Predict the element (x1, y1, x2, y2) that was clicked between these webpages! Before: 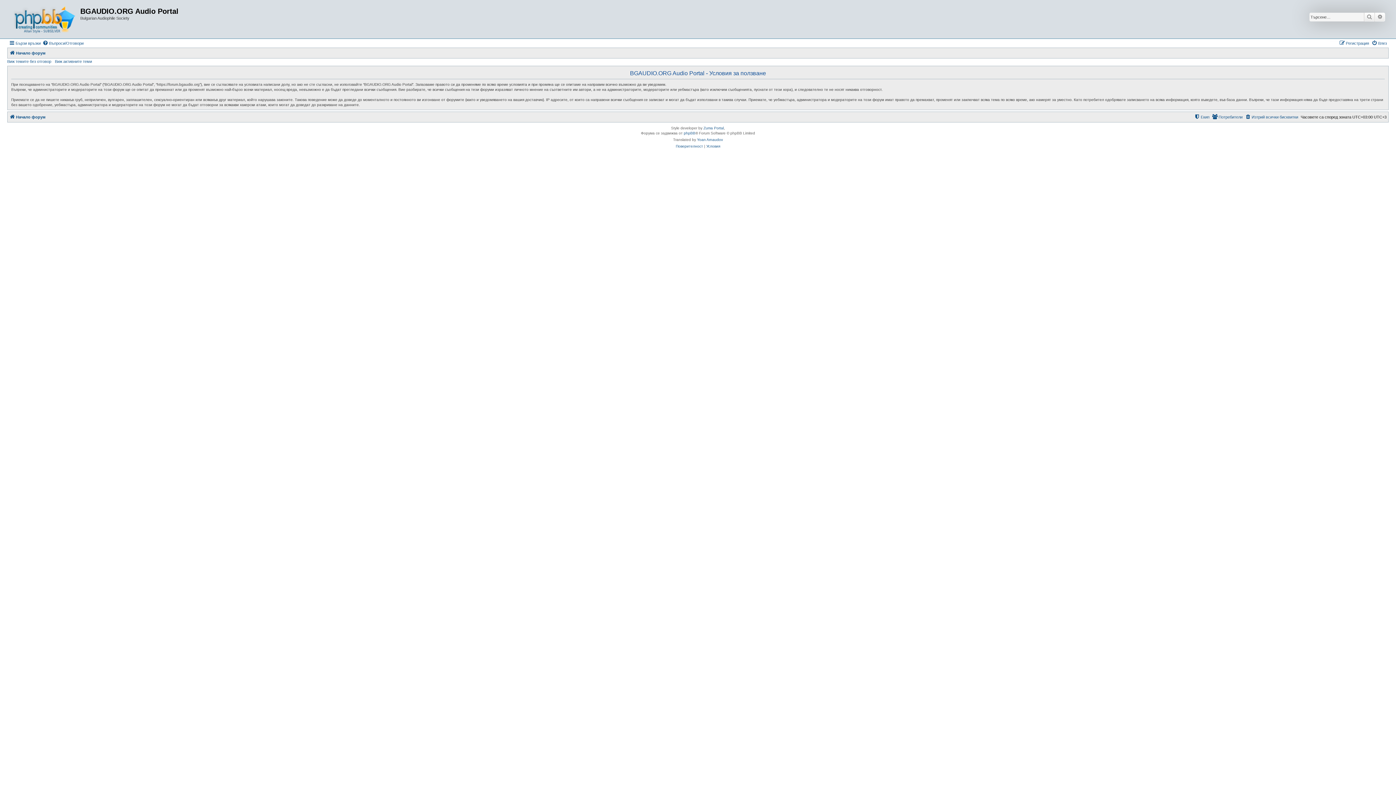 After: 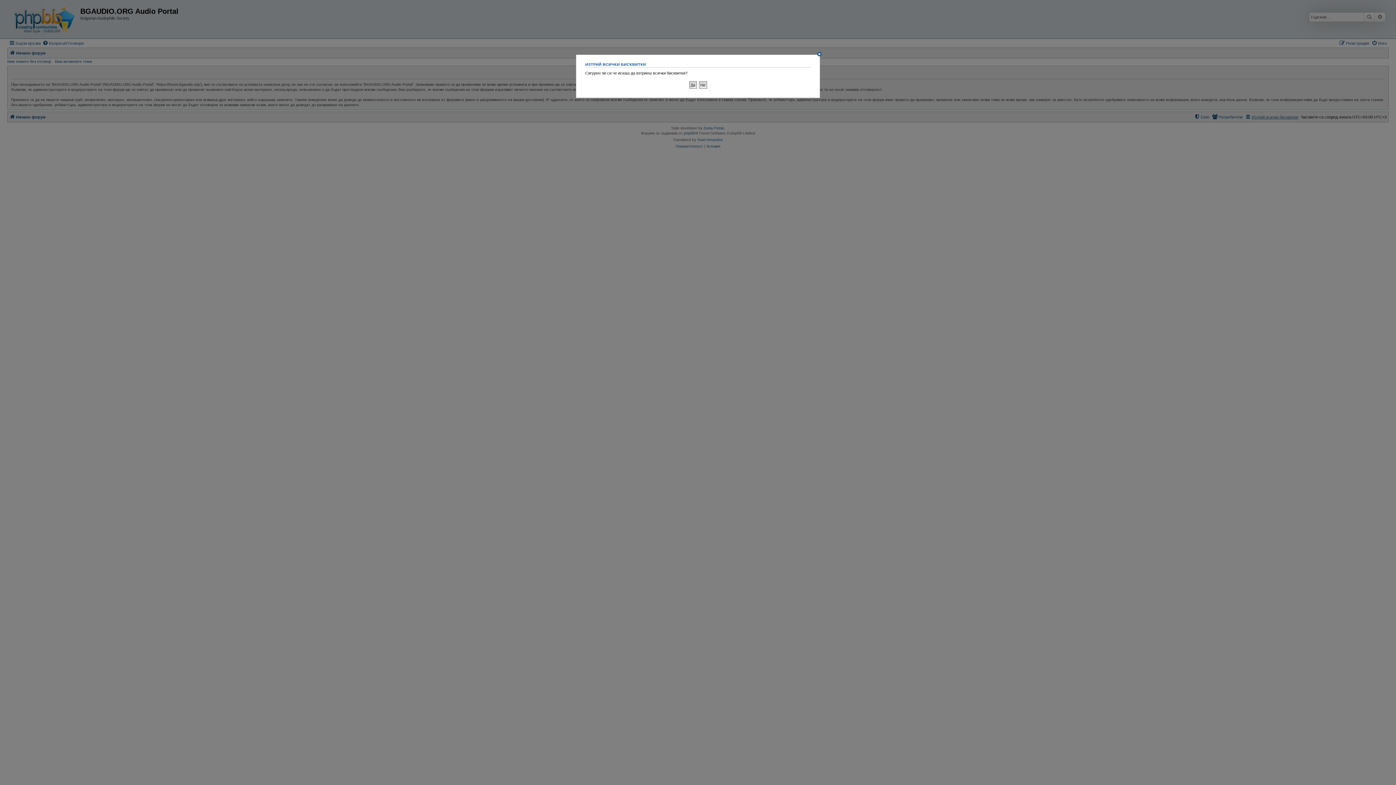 Action: label: Изтрий всички бисквитки bbox: (1245, 112, 1298, 121)